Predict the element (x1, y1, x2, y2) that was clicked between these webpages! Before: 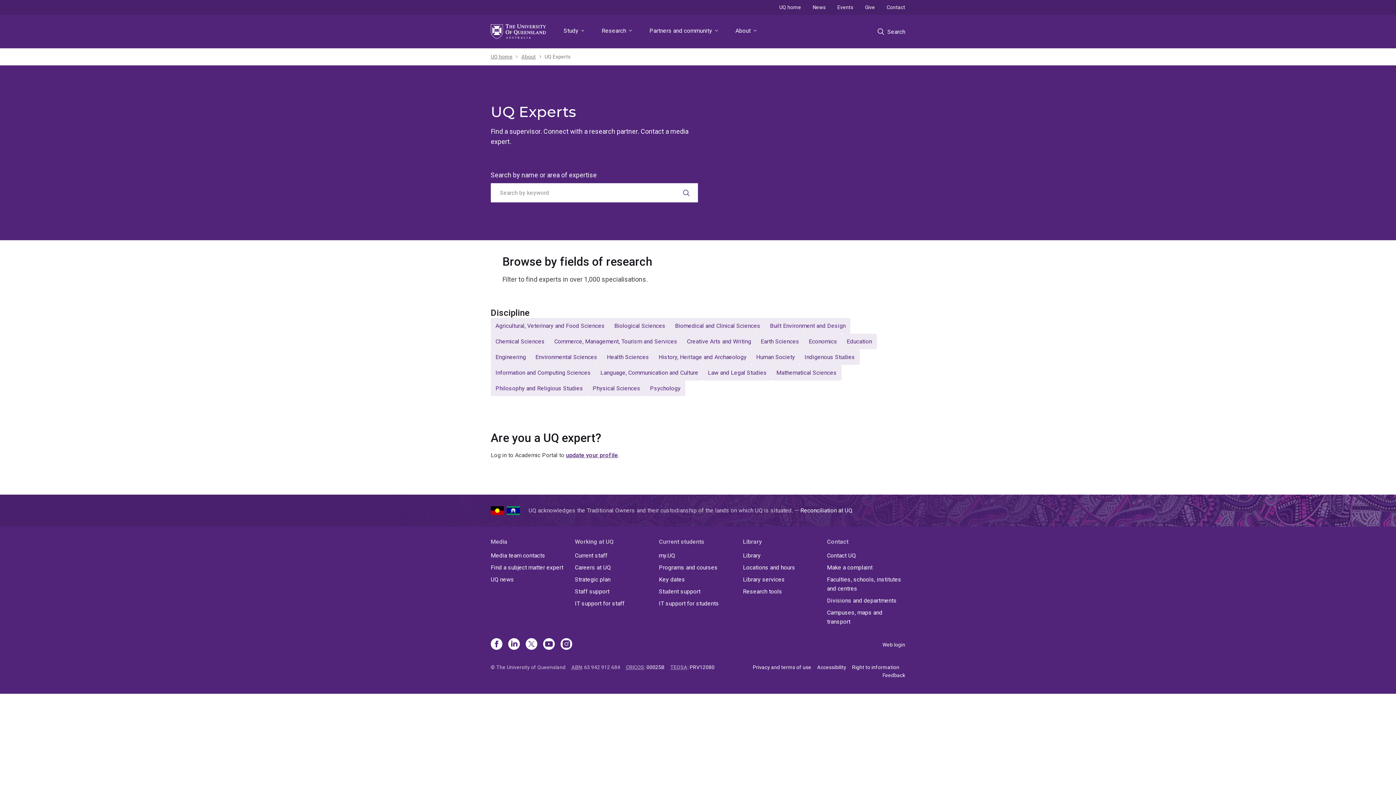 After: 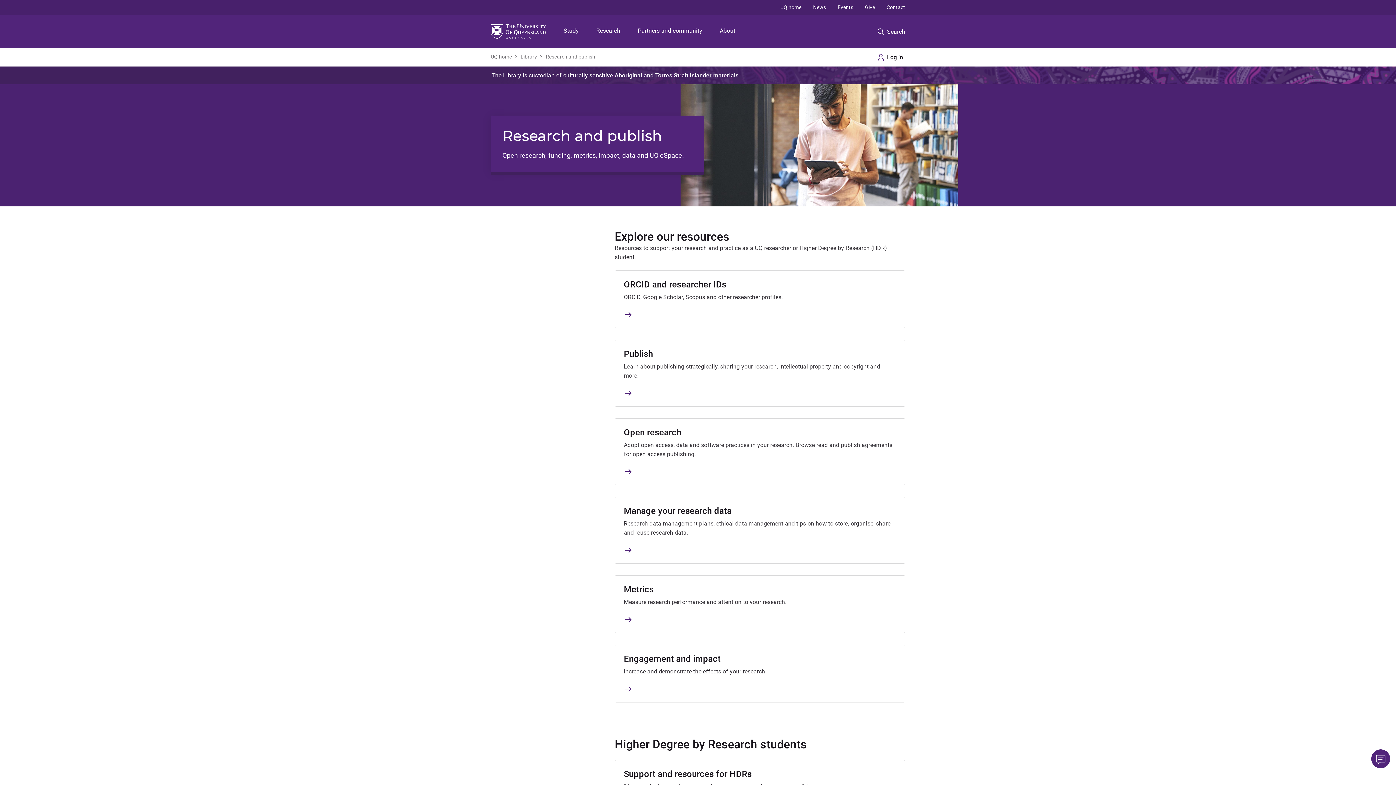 Action: bbox: (743, 587, 821, 596) label: Research tools